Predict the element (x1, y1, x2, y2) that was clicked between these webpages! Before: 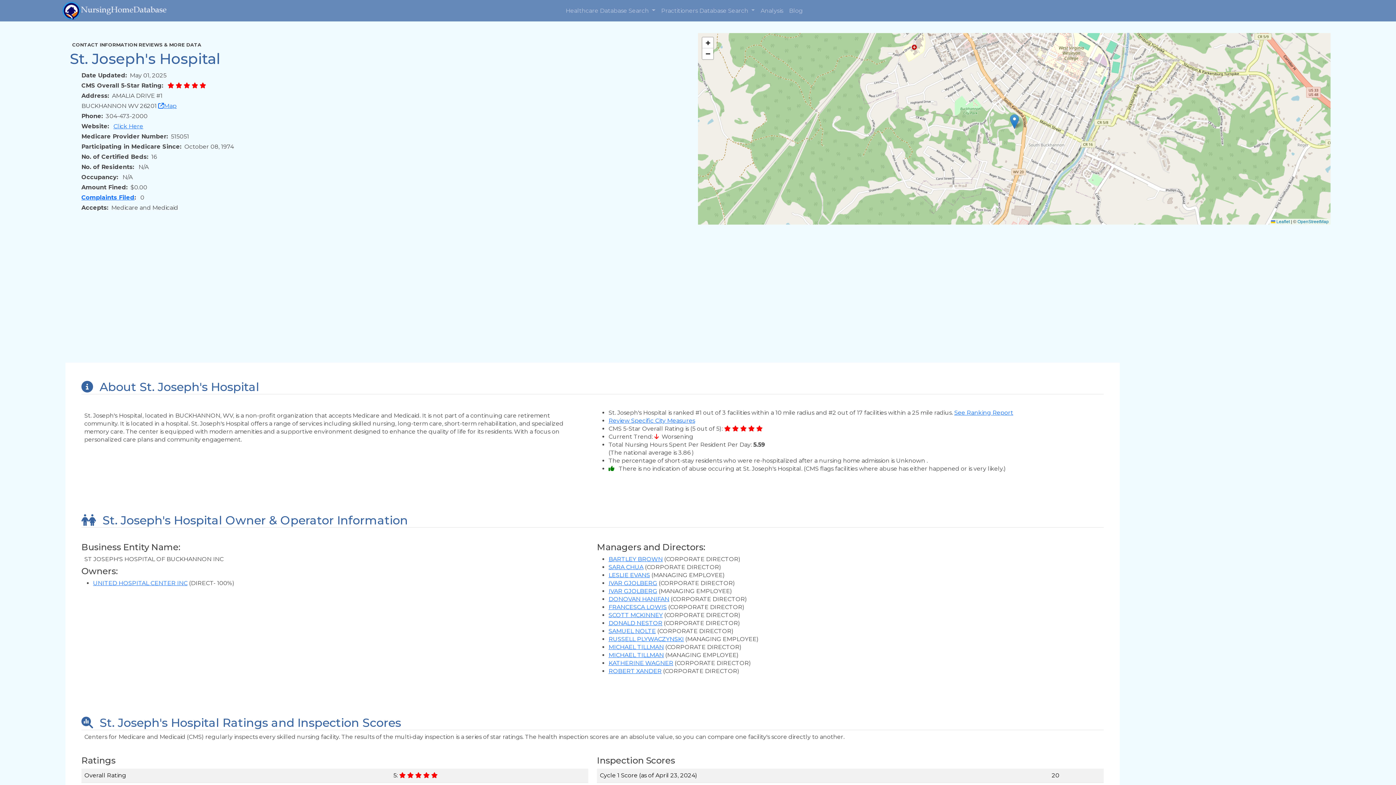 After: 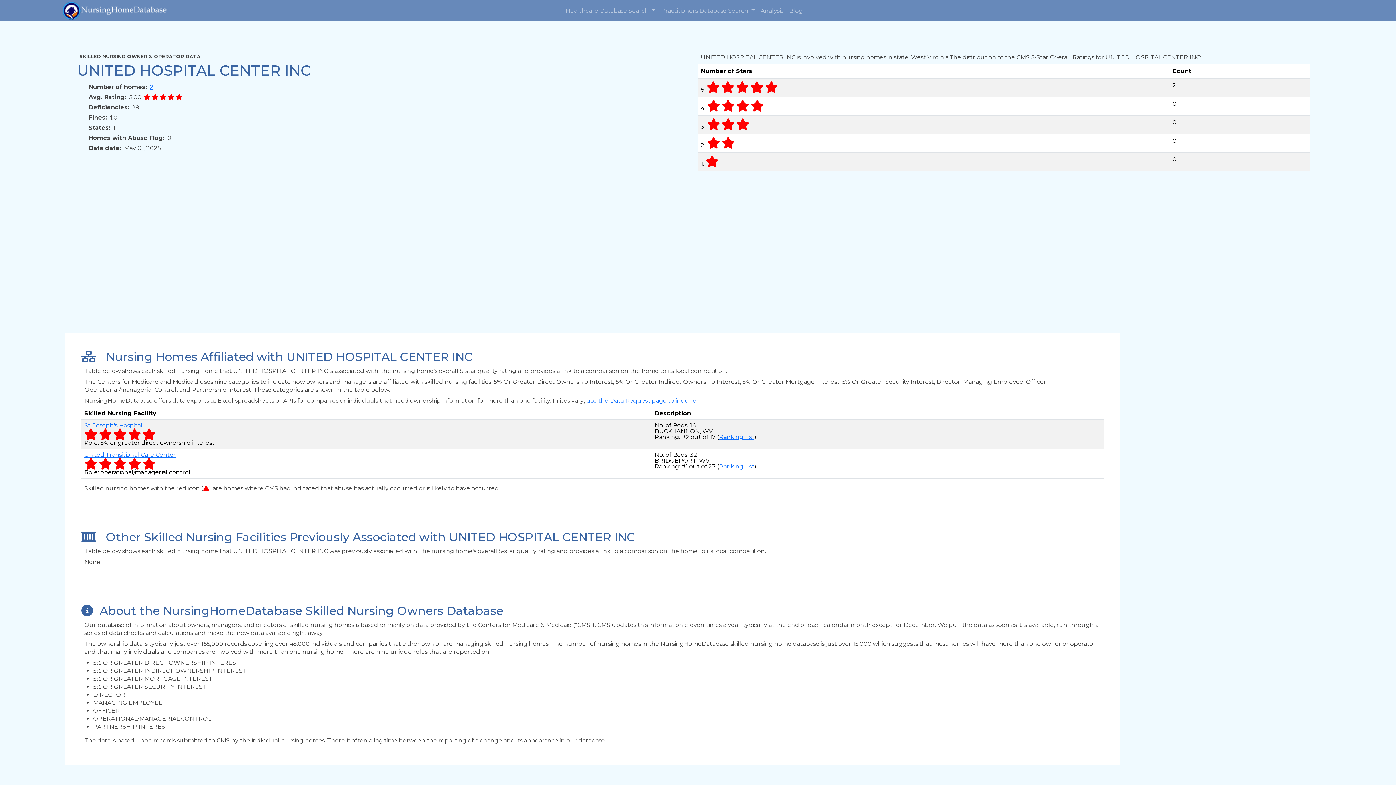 Action: label: UNITED HOSPITAL CENTER INC bbox: (93, 580, 187, 586)